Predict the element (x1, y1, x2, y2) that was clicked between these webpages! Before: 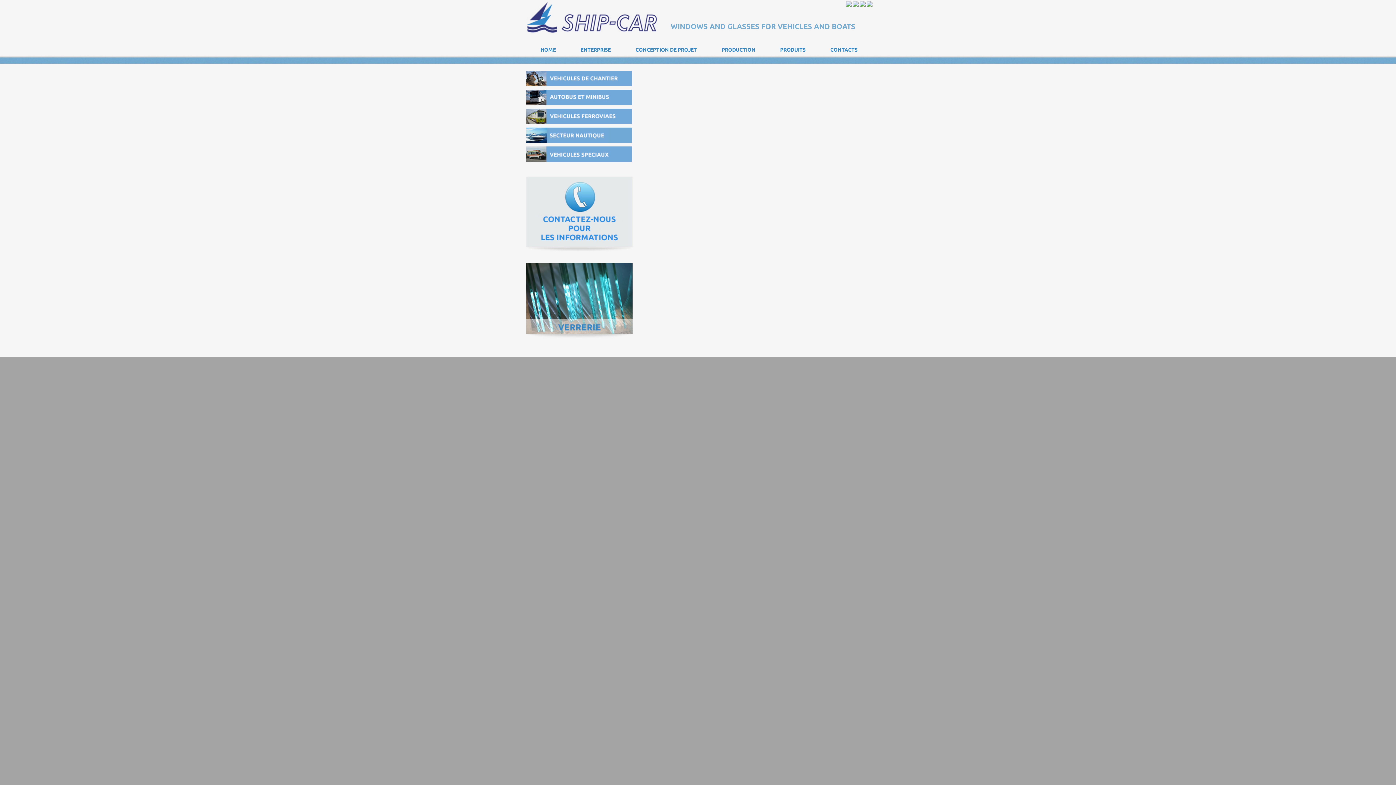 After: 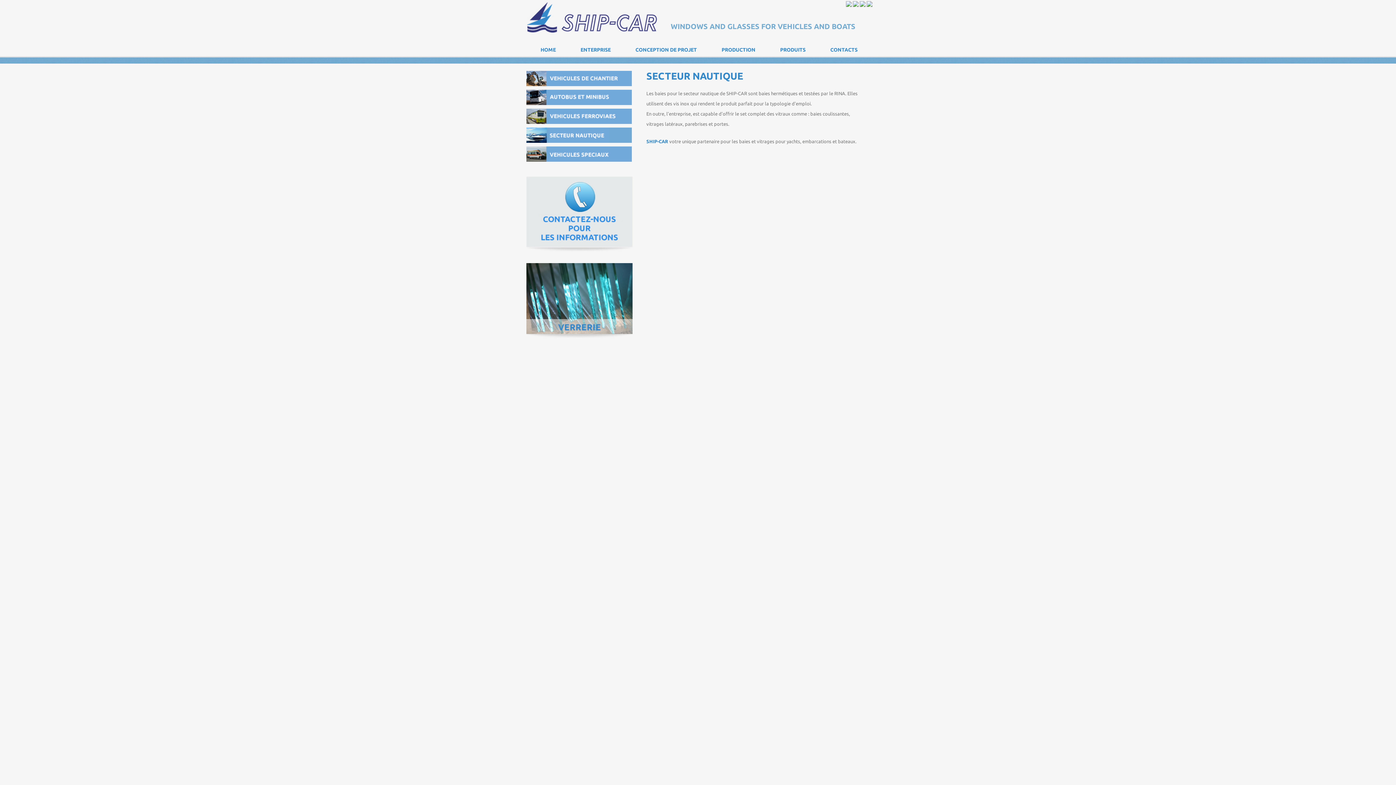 Action: bbox: (526, 138, 632, 143)